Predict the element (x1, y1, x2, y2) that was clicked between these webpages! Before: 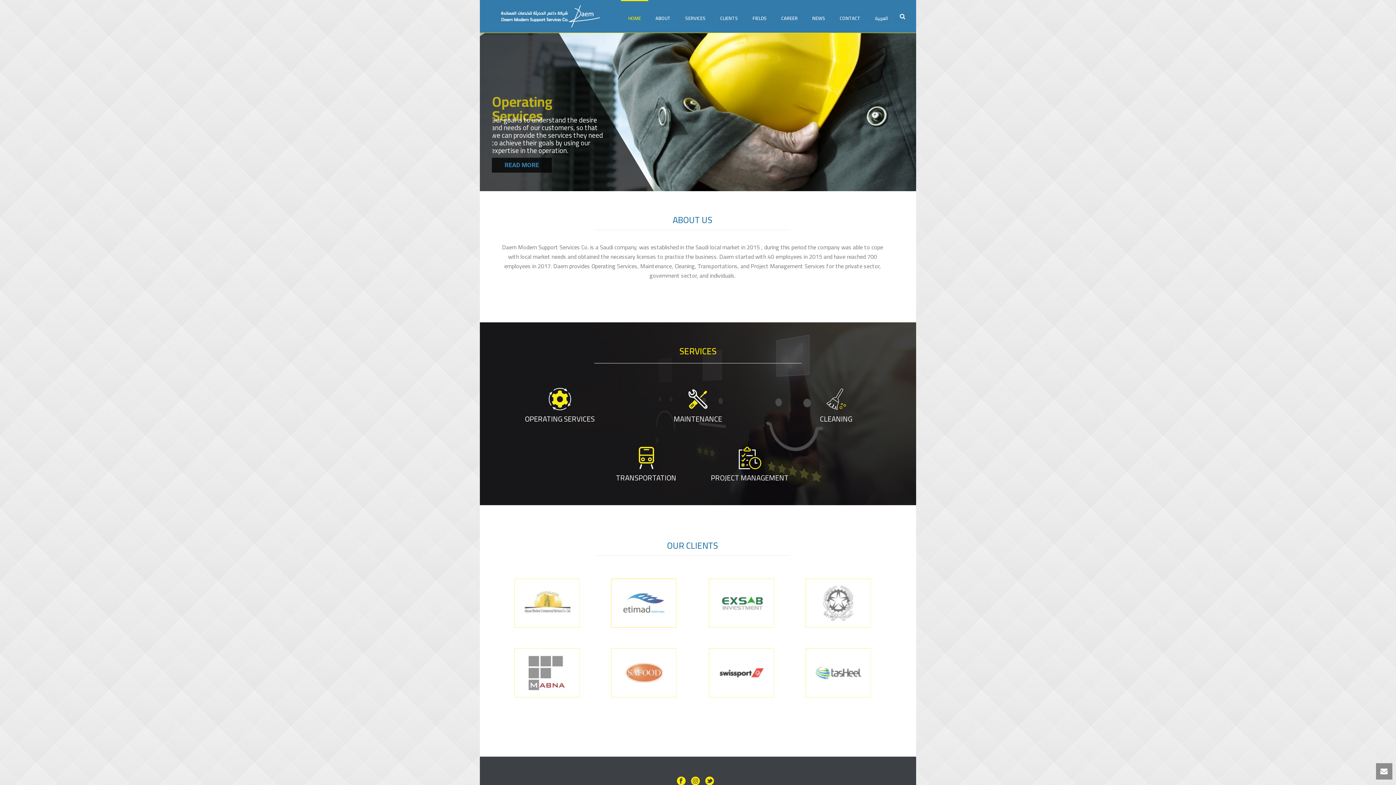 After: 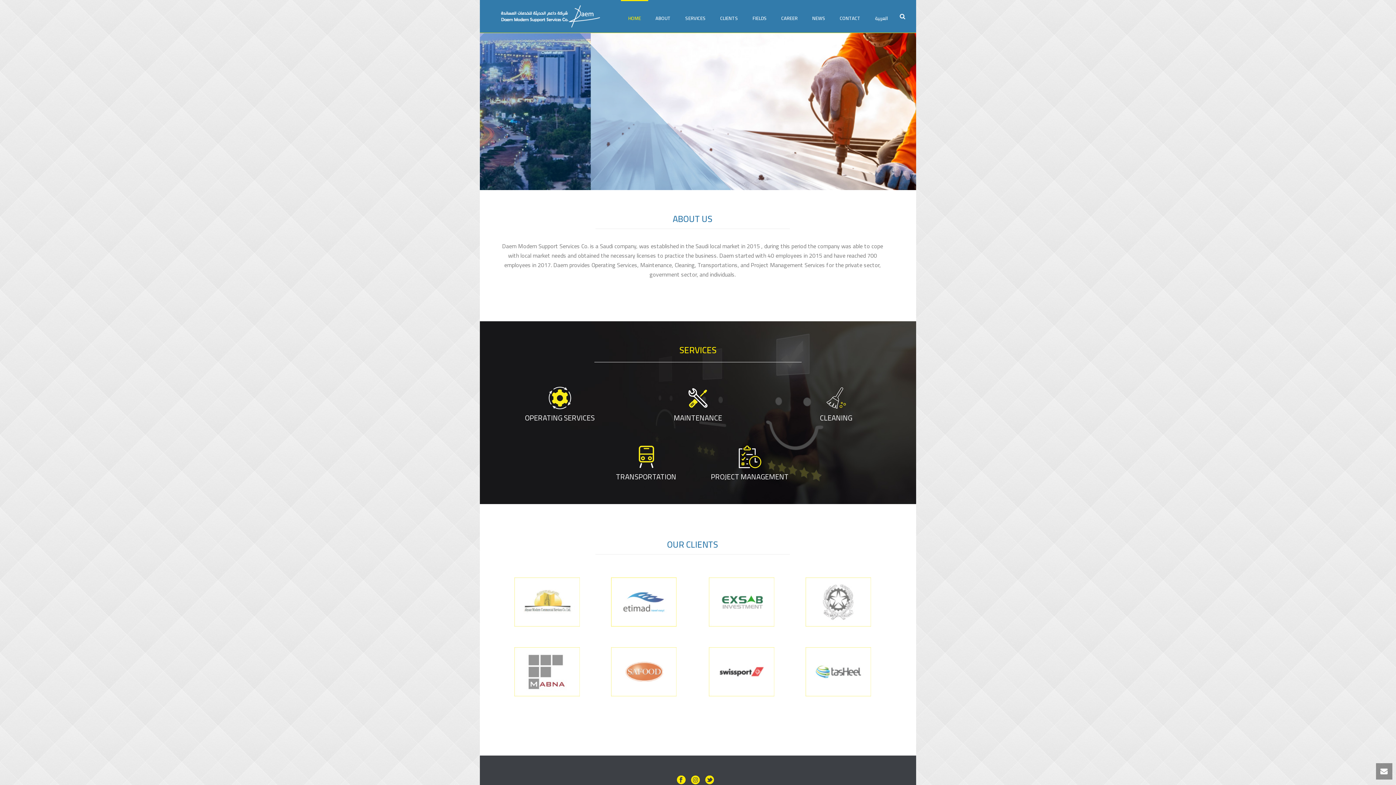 Action: bbox: (691, 777, 699, 786)